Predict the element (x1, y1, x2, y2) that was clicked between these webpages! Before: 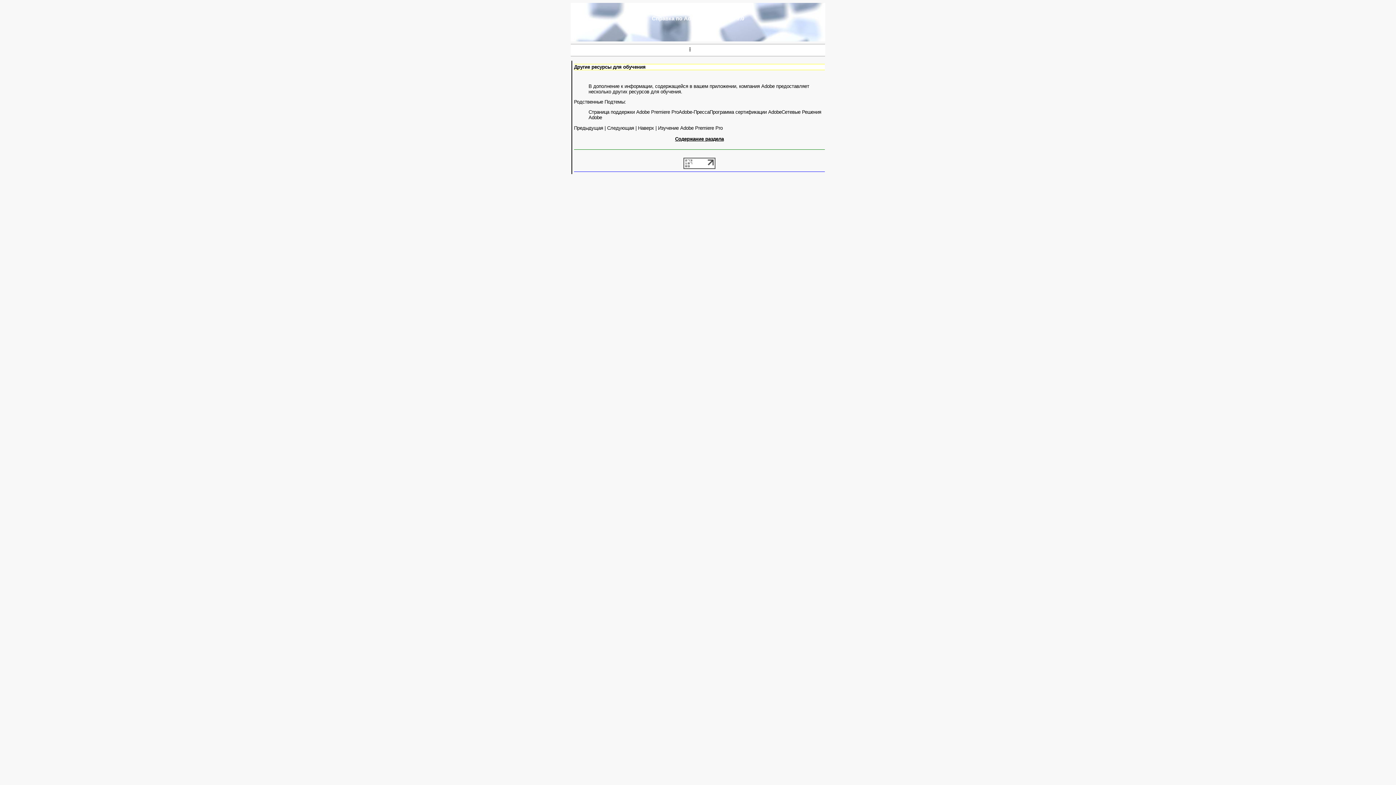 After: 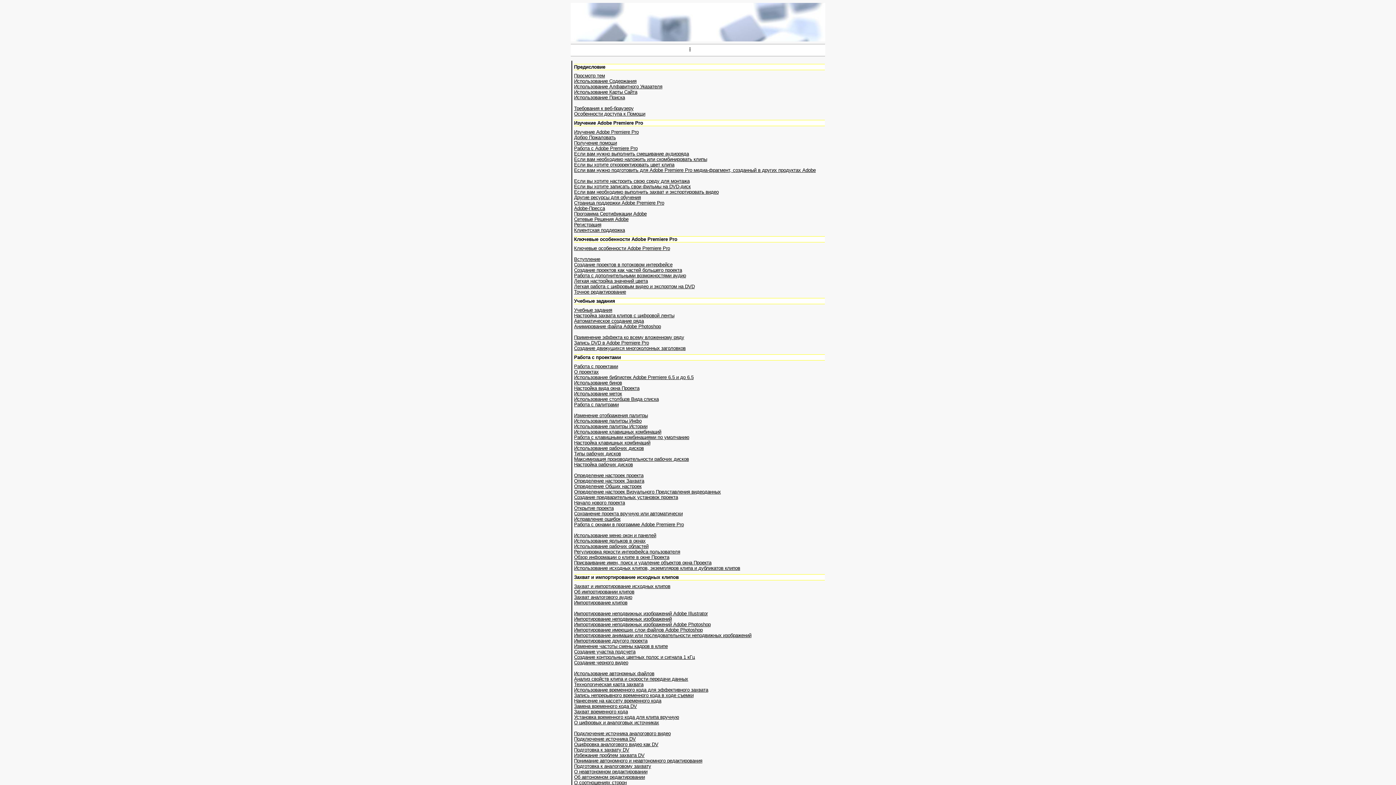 Action: bbox: (675, 136, 724, 141) label: Содержание раздела